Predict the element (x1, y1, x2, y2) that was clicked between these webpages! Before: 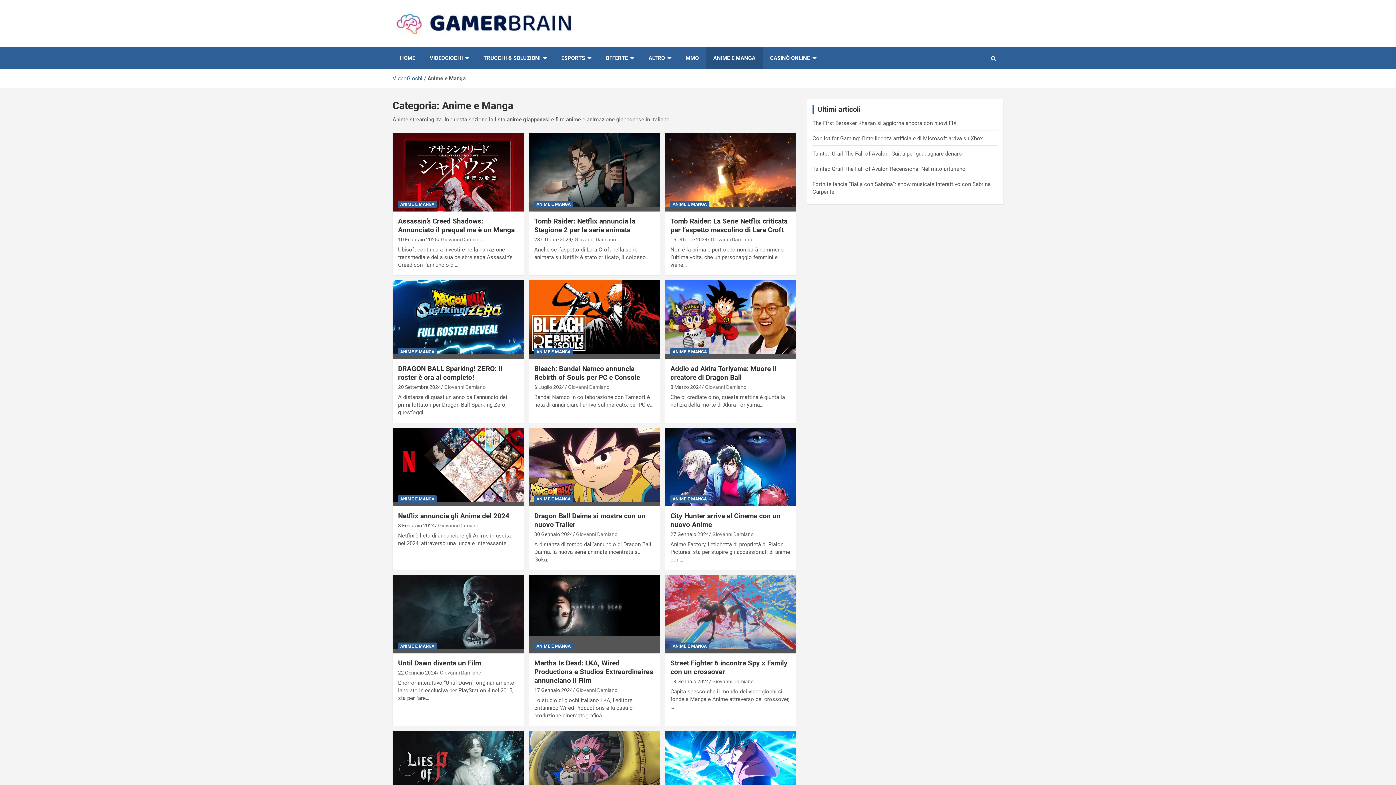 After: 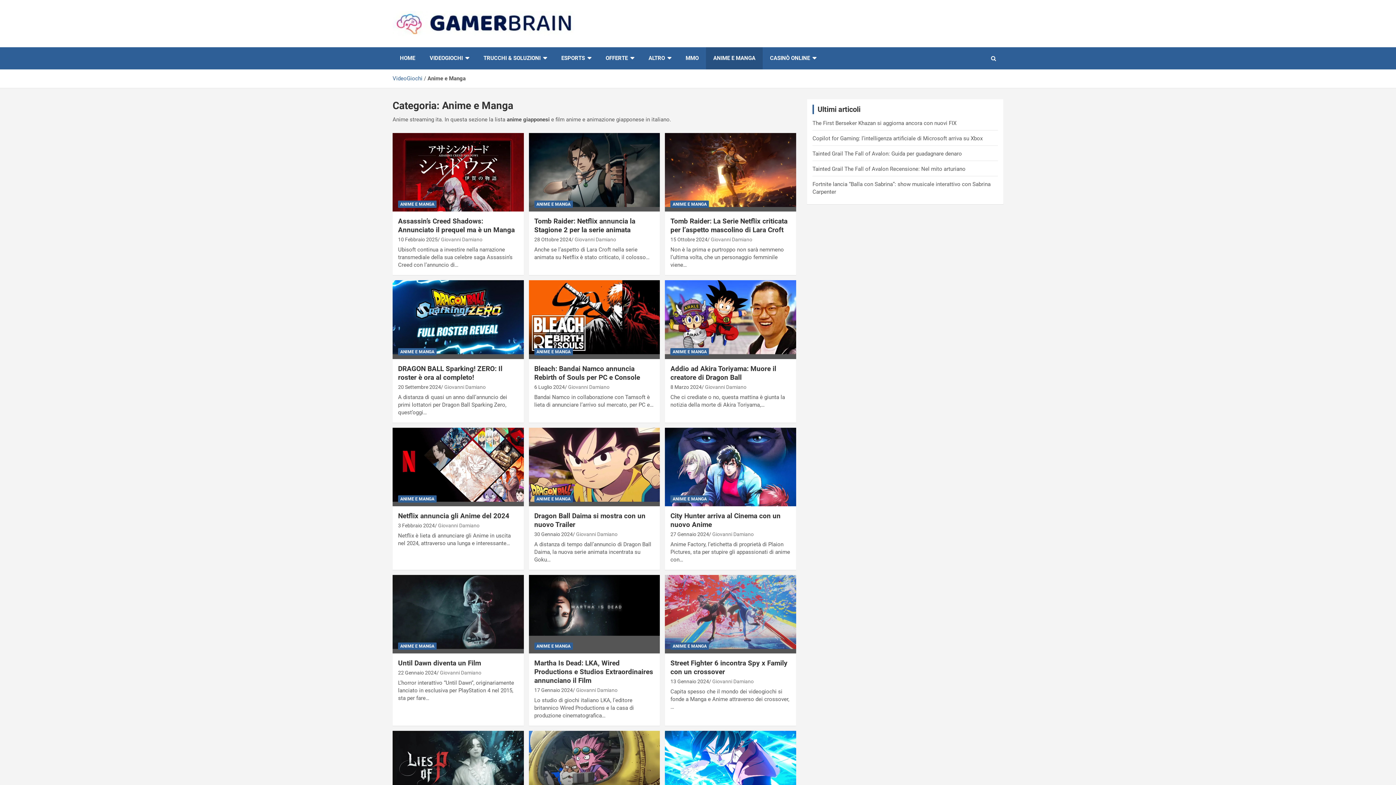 Action: bbox: (670, 643, 709, 650) label: ANIME E MANGA